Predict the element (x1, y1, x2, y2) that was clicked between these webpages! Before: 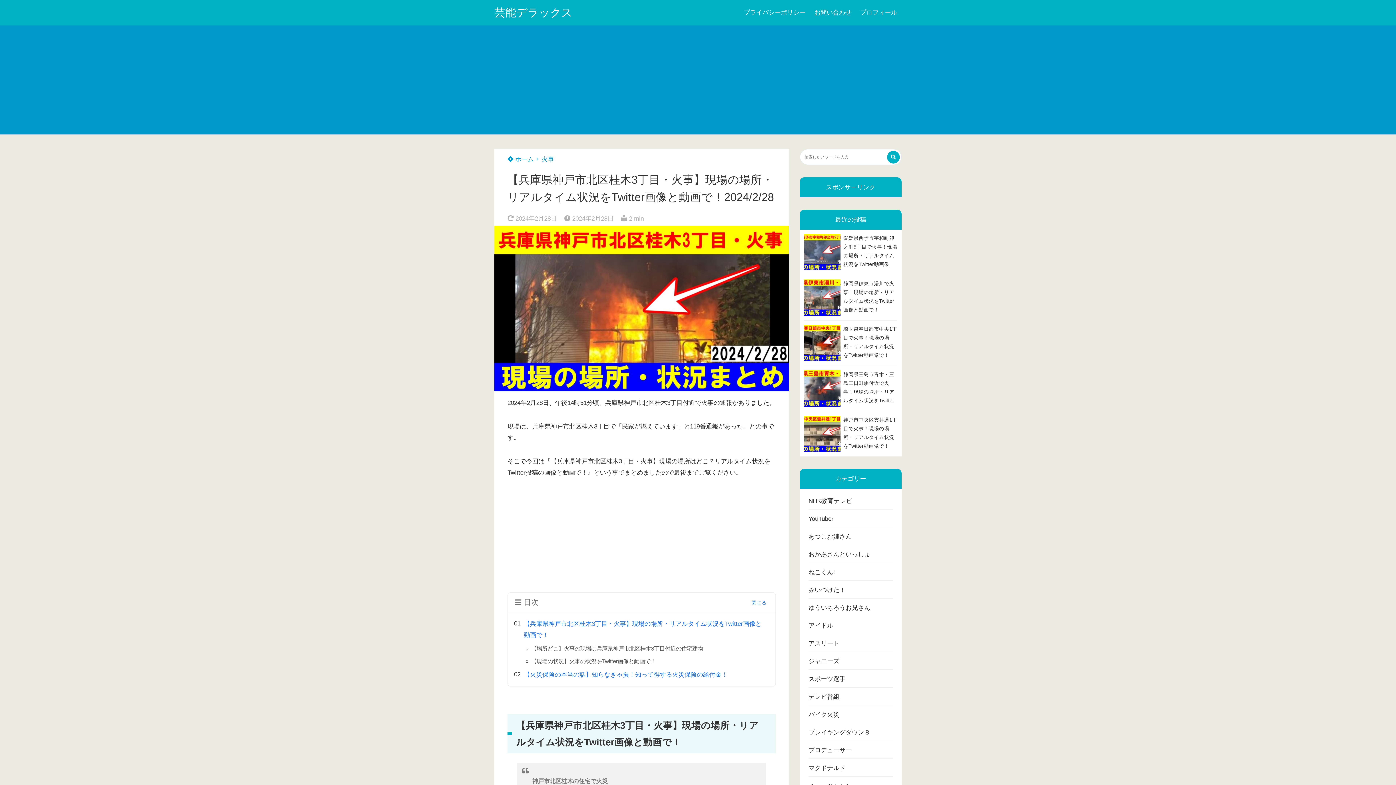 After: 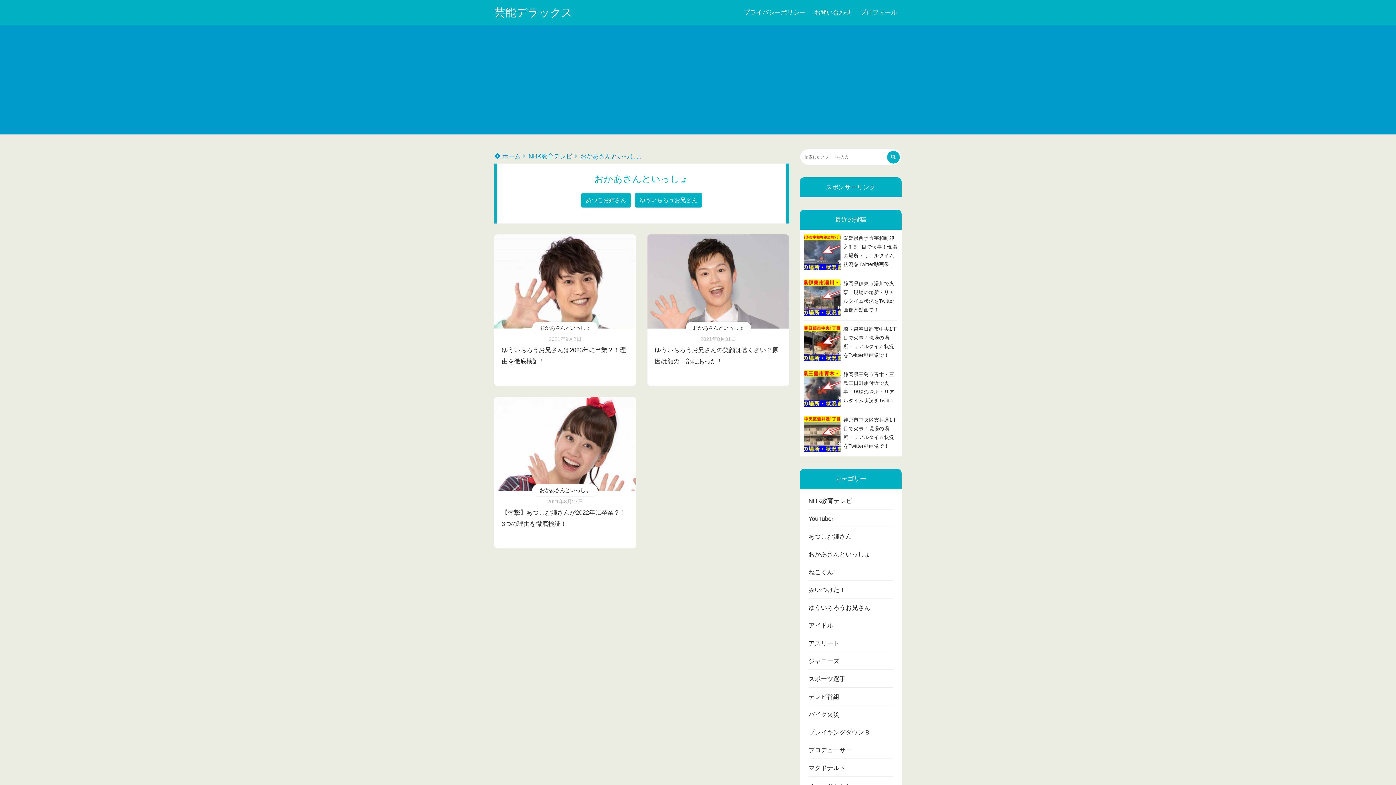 Action: bbox: (808, 546, 893, 562) label: おかあさんといっしょ